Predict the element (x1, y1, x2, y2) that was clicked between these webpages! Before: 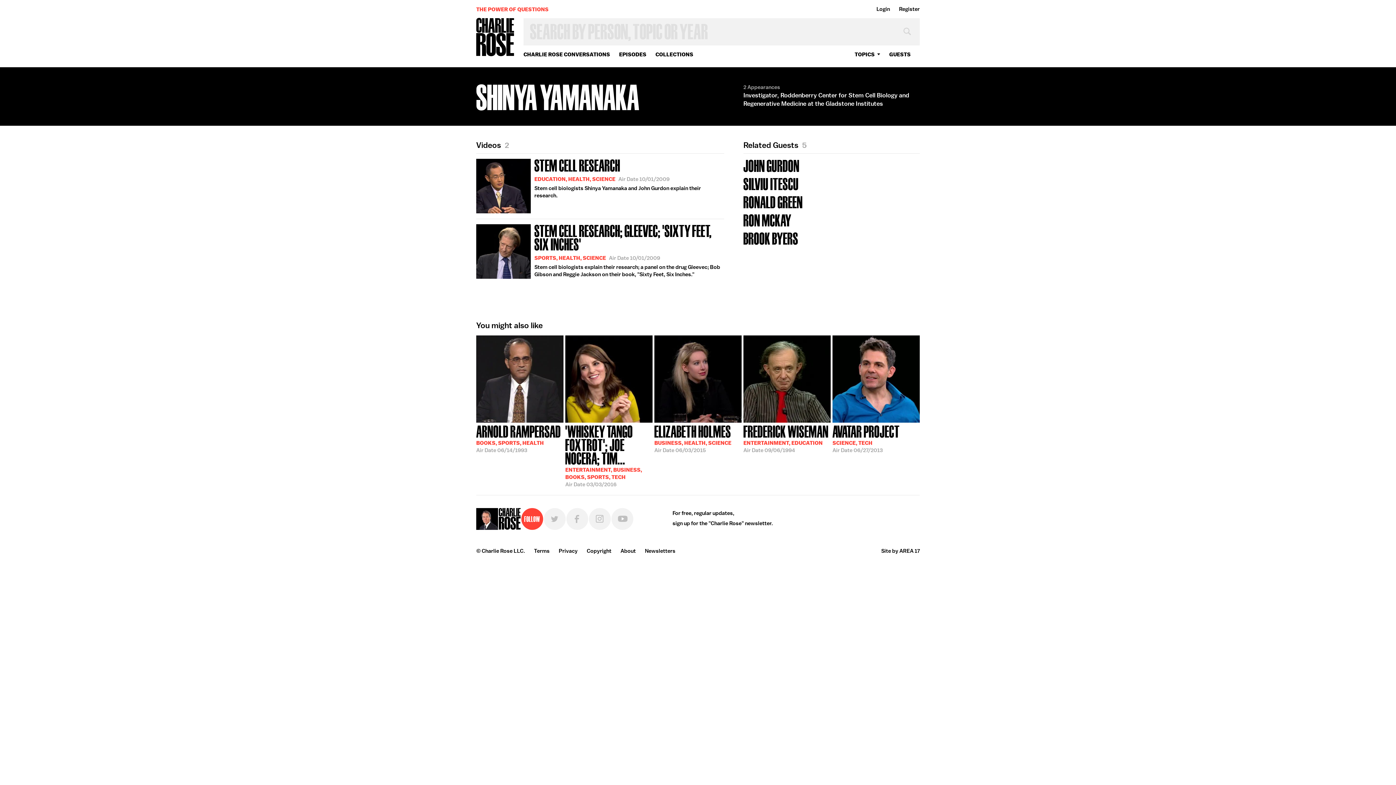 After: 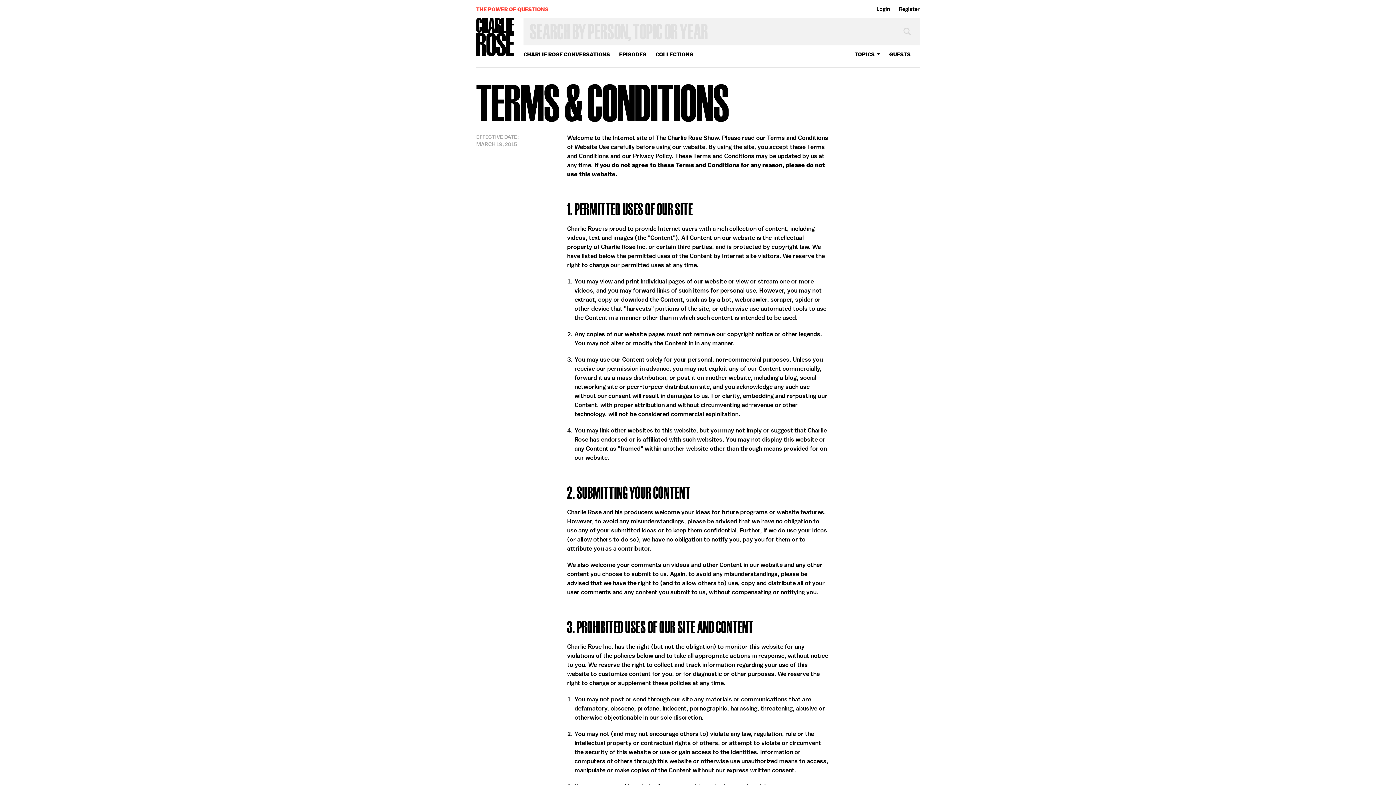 Action: bbox: (534, 547, 549, 554) label: Terms